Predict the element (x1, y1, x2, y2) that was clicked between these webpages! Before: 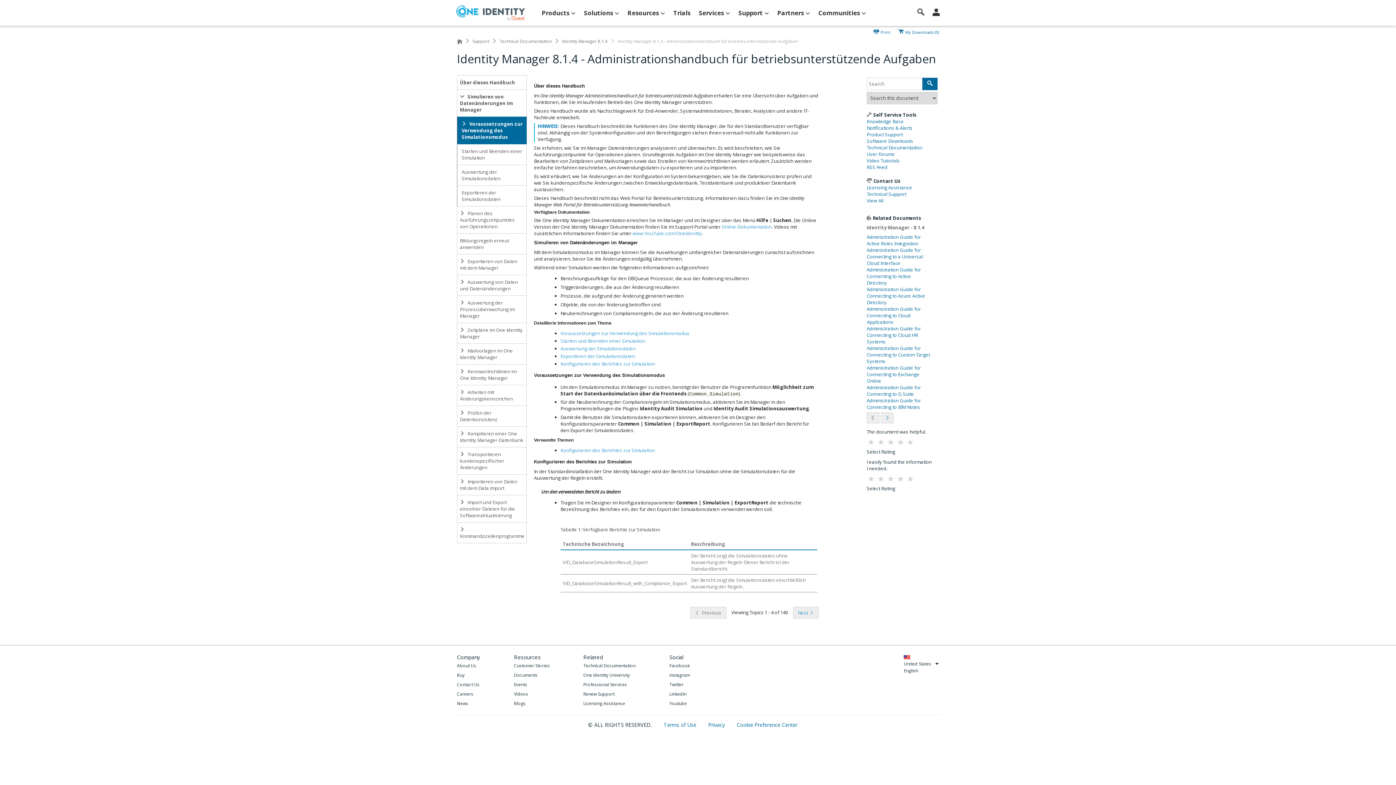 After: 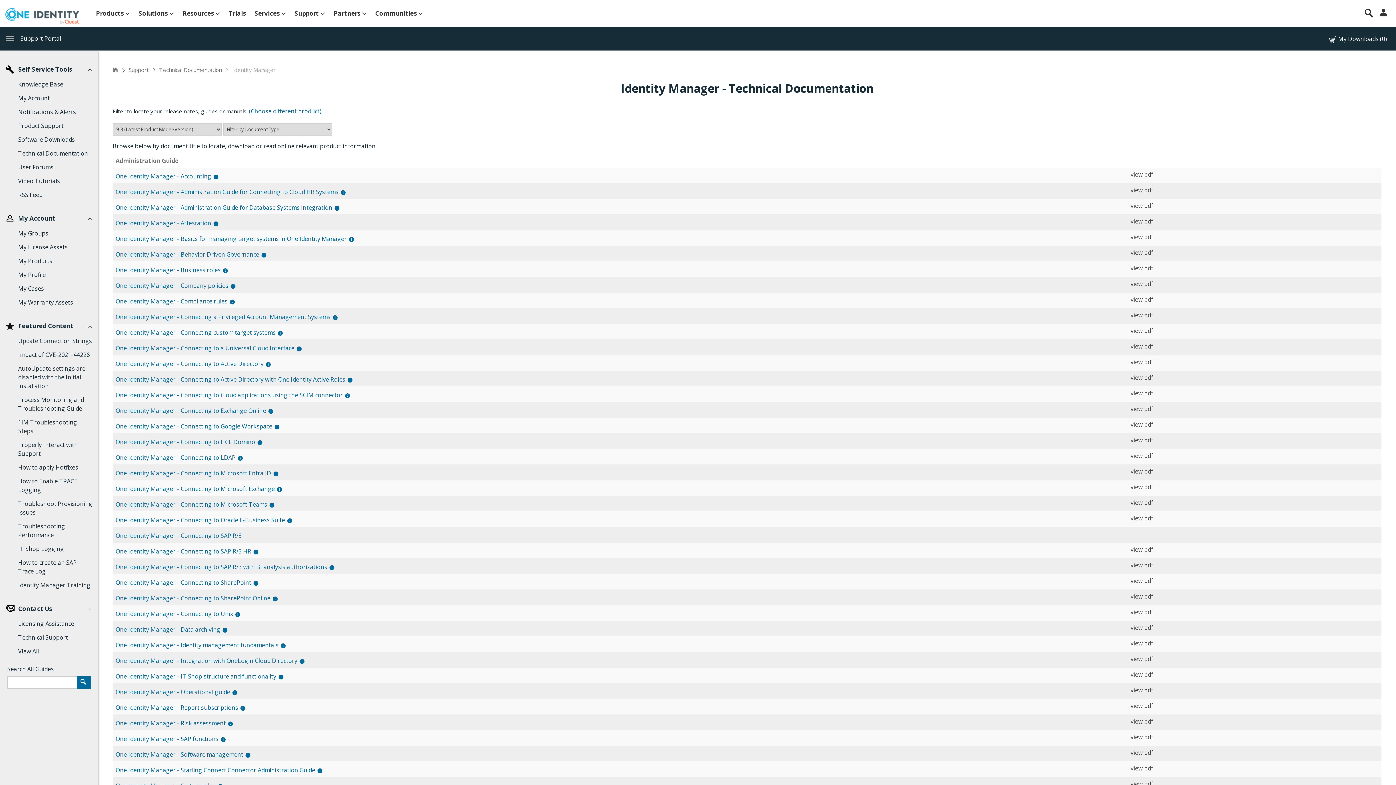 Action: bbox: (562, 35, 607, 46) label: Identity Manager 8.1.4